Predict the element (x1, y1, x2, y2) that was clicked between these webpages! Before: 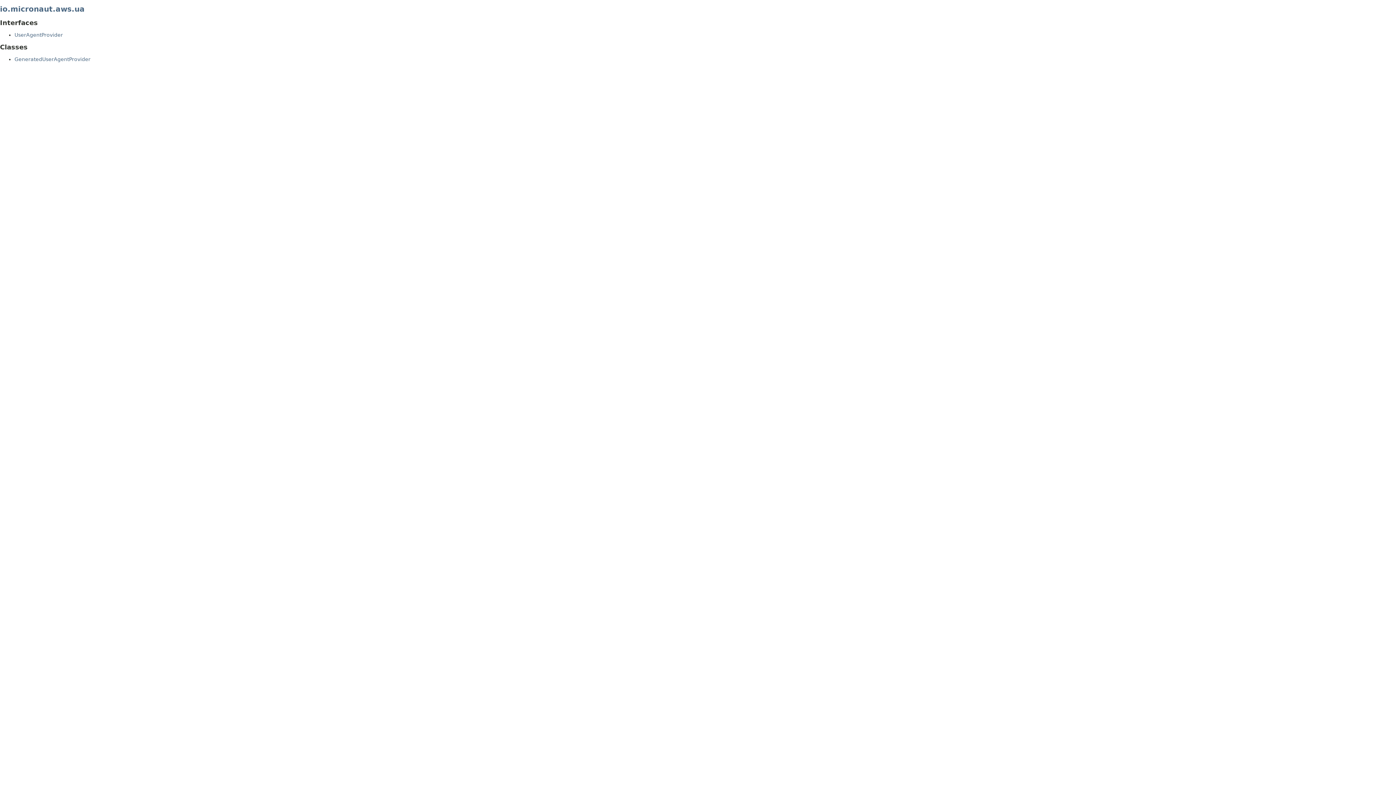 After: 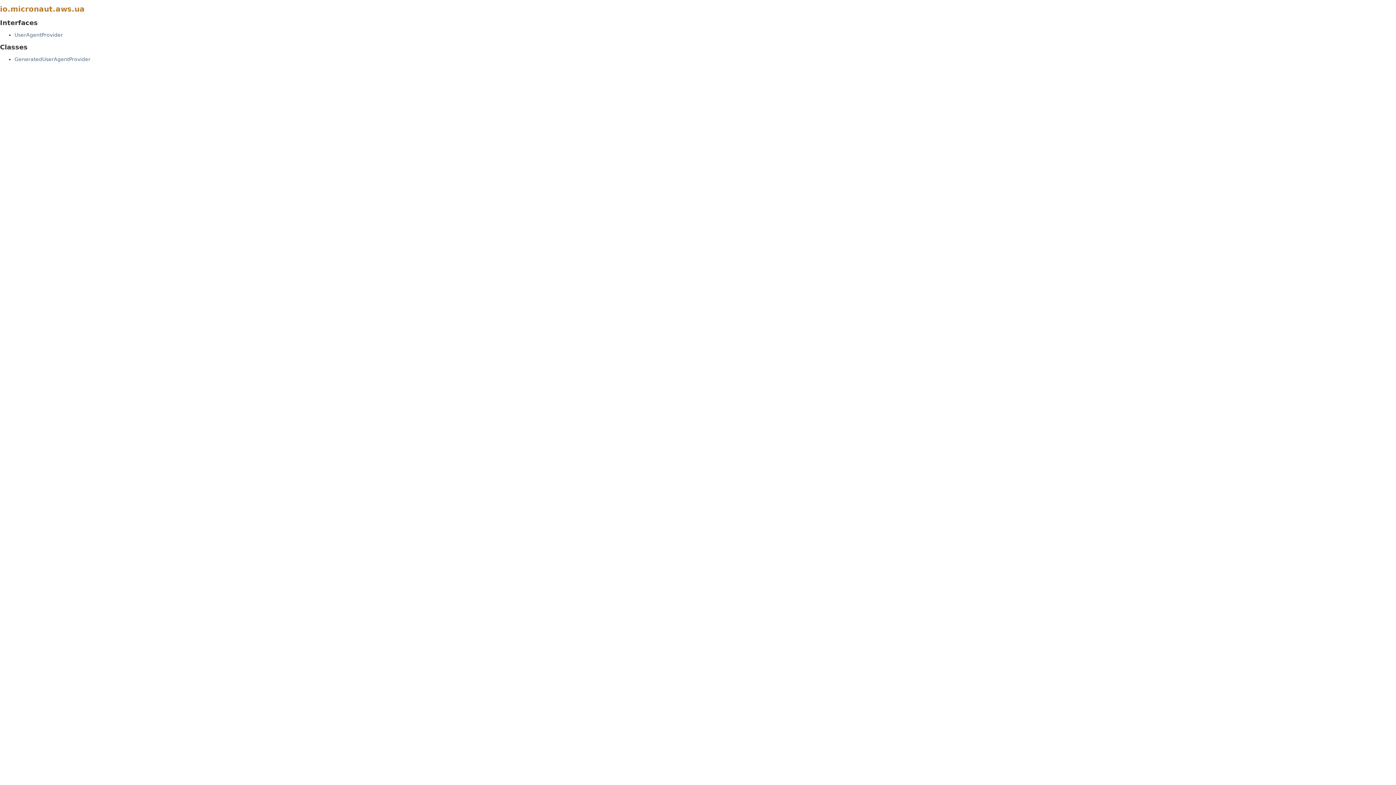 Action: label: io.micronaut.aws.ua bbox: (0, 4, 84, 13)